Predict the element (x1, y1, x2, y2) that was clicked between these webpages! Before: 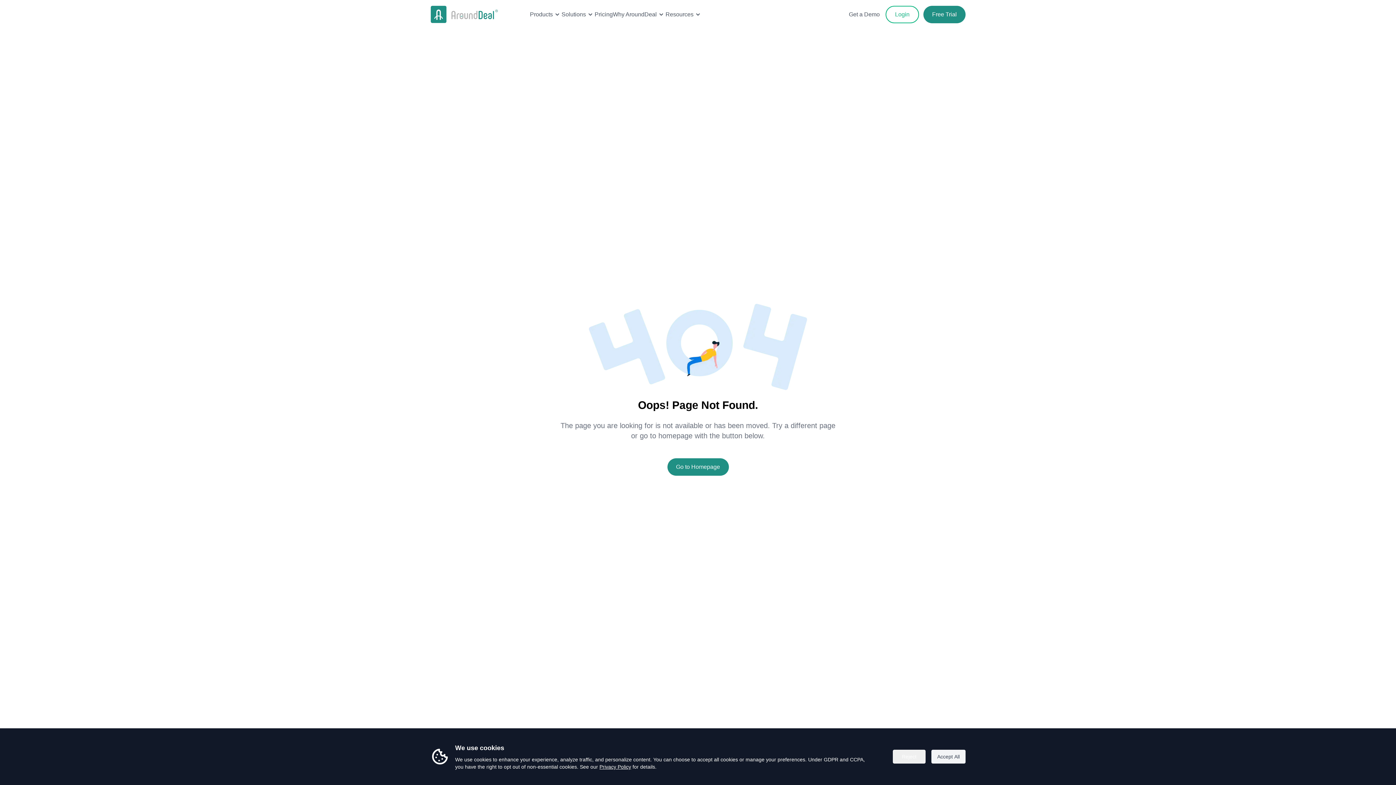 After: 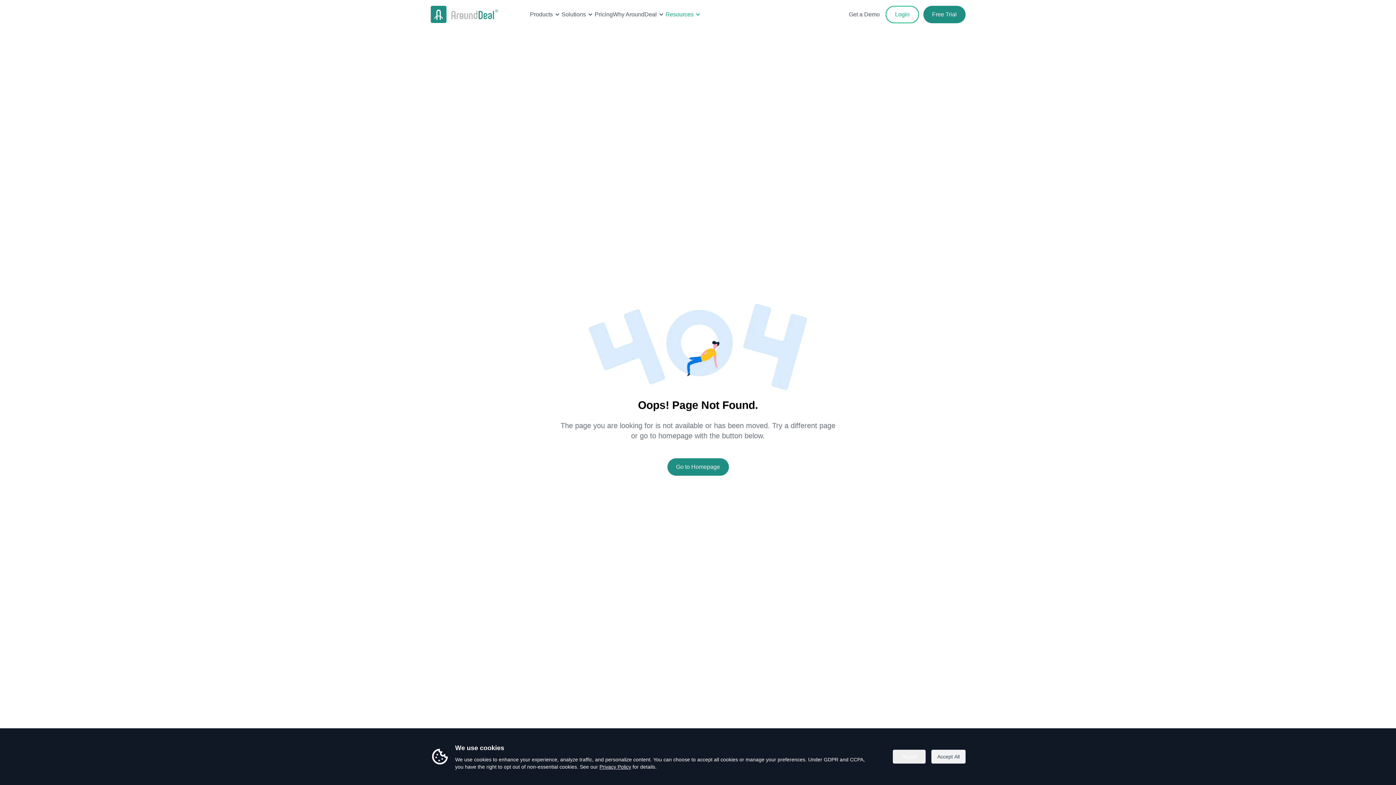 Action: bbox: (665, 10, 702, 18) label: Resources